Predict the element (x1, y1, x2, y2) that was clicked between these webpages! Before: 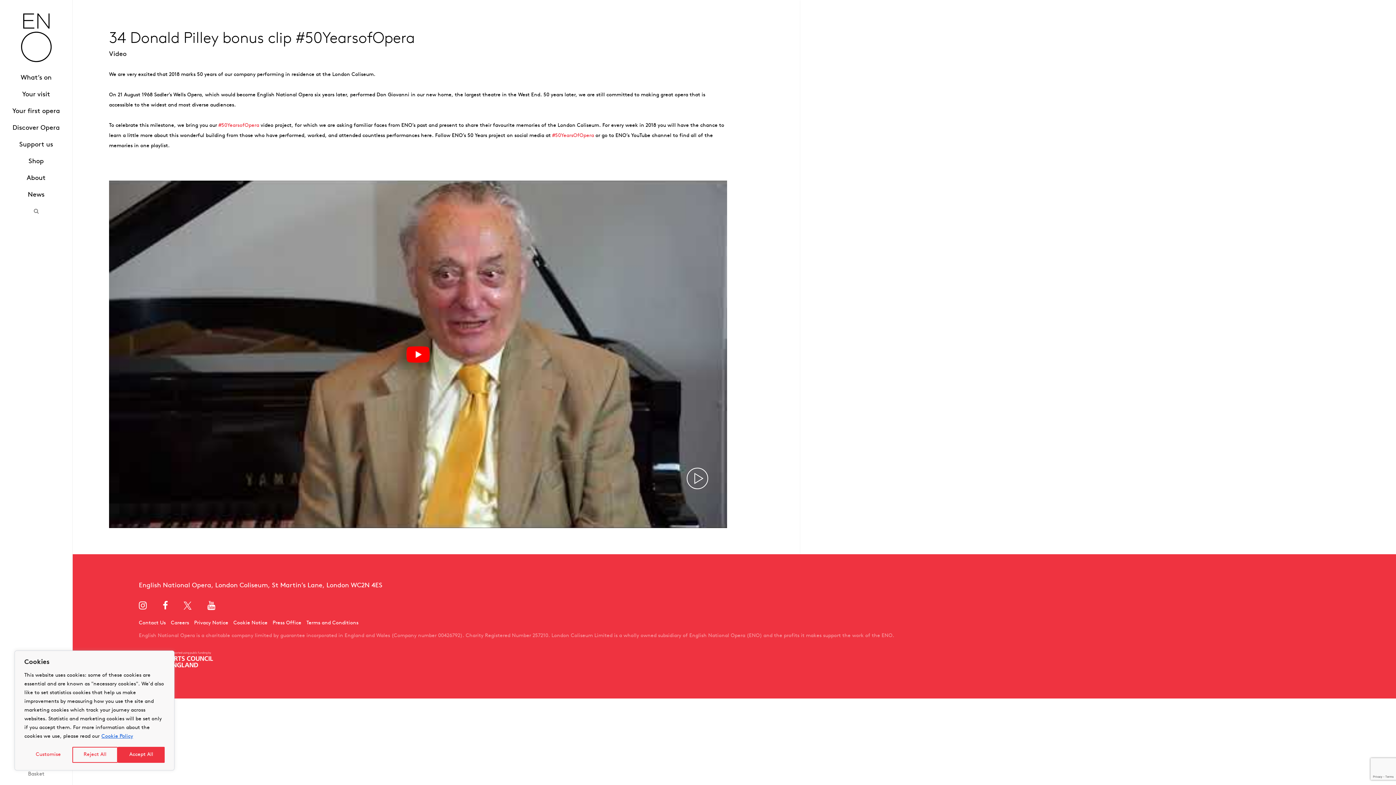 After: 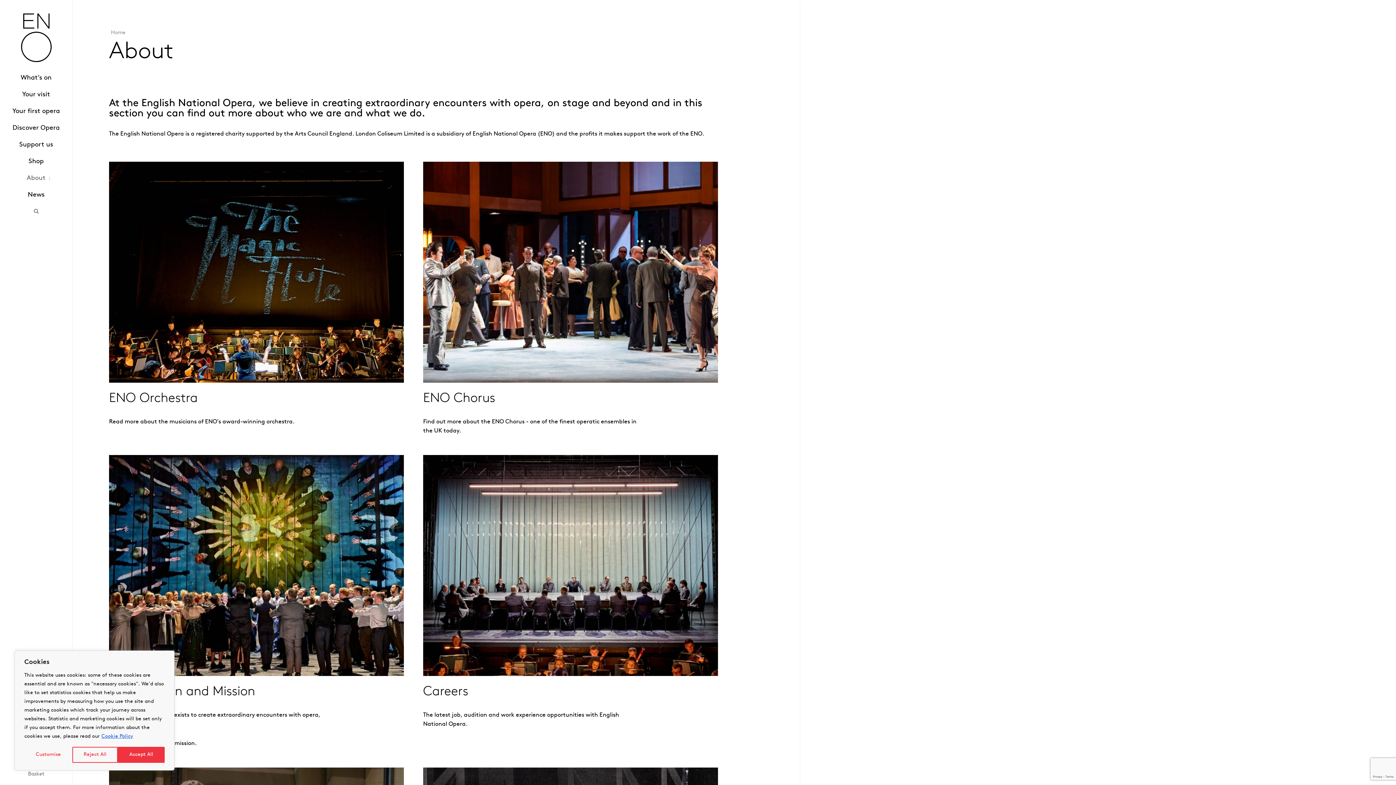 Action: label: About bbox: (5, 170, 66, 186)